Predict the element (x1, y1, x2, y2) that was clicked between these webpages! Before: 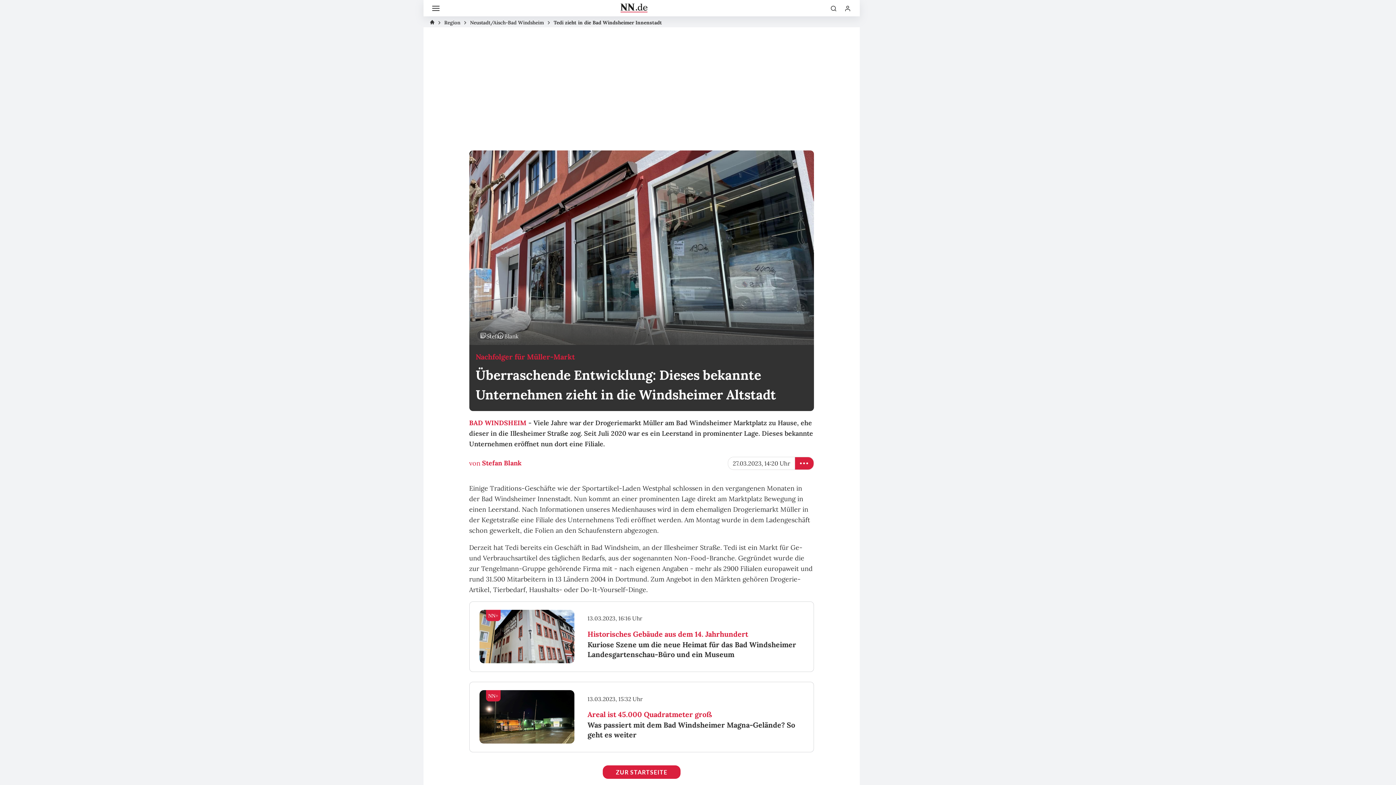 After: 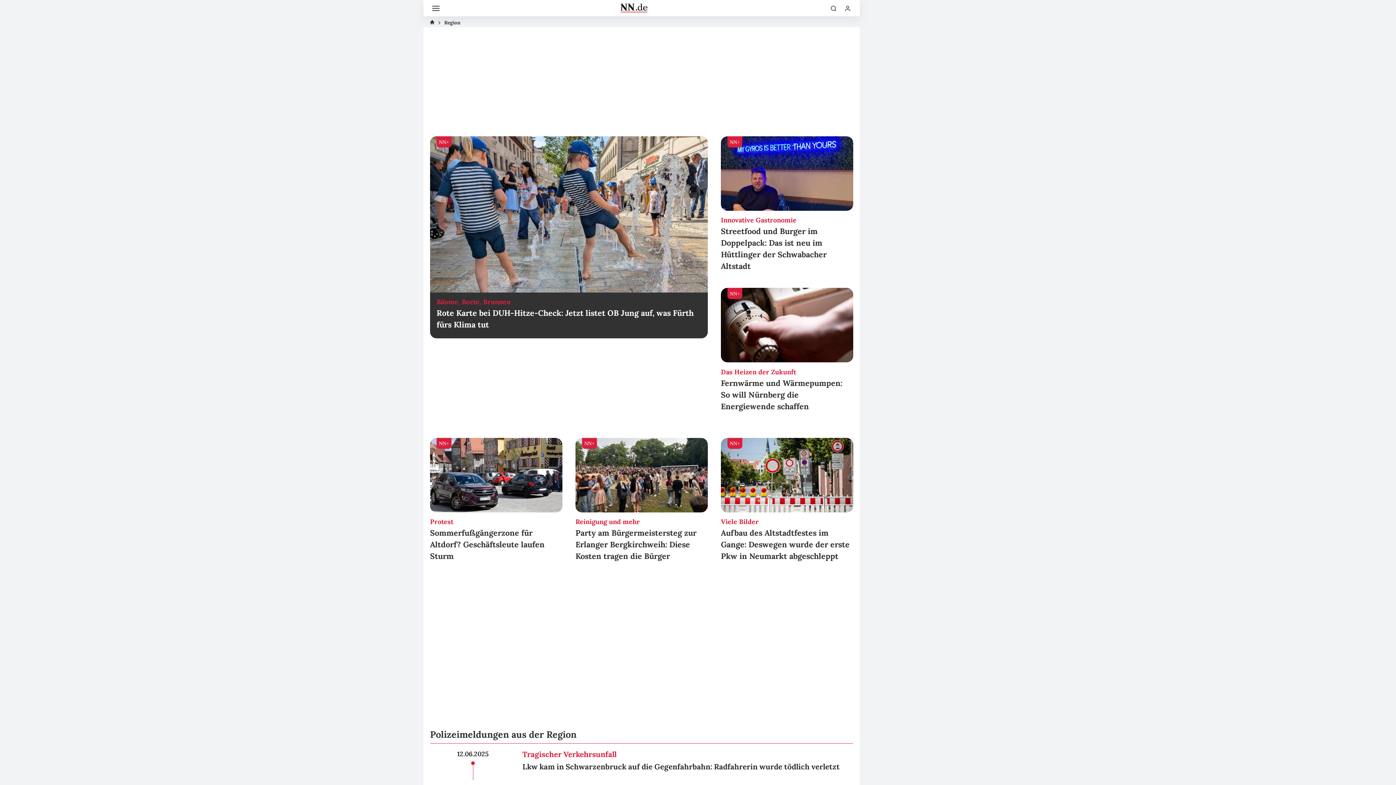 Action: label: Region bbox: (444, 19, 460, 25)